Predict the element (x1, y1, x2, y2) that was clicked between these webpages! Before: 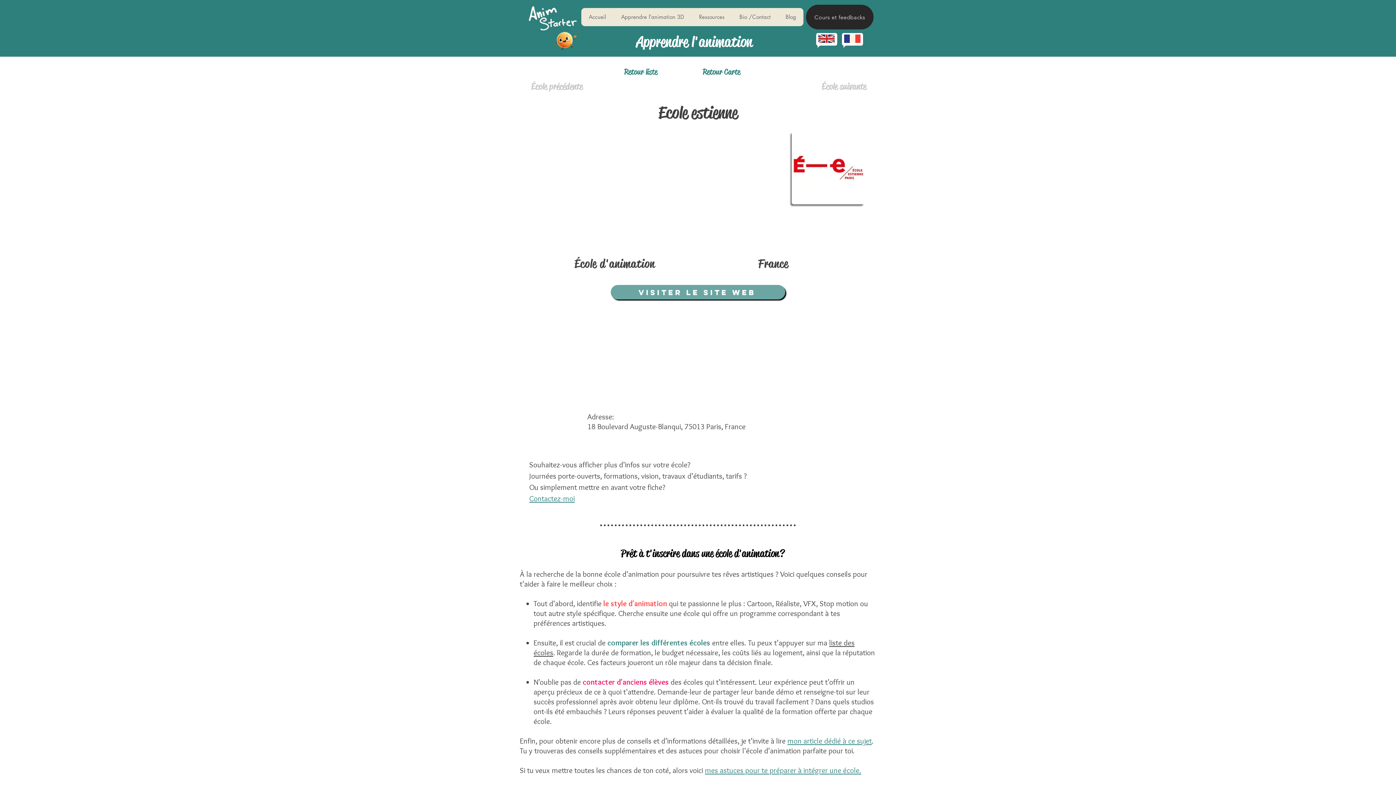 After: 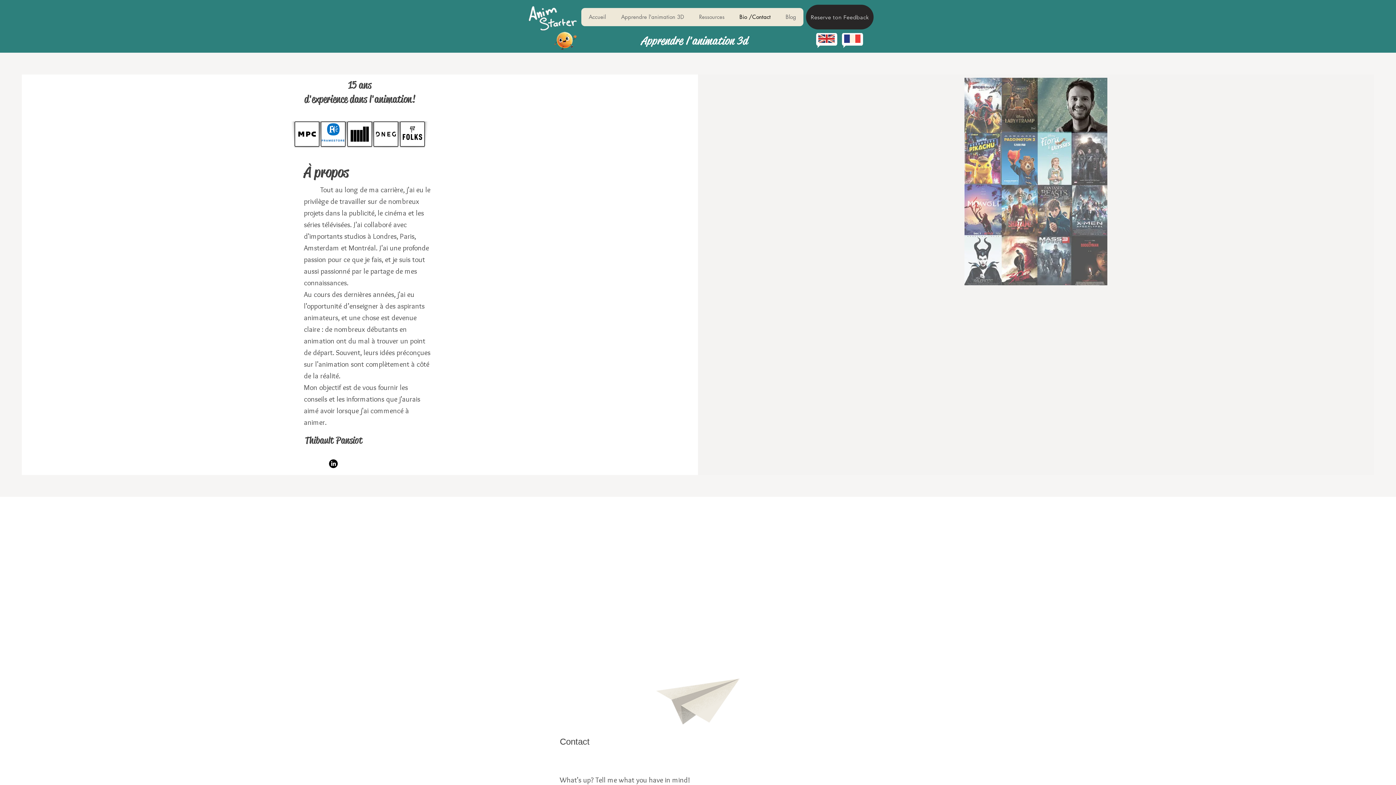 Action: label: Bio /Contact bbox: (732, 8, 778, 26)